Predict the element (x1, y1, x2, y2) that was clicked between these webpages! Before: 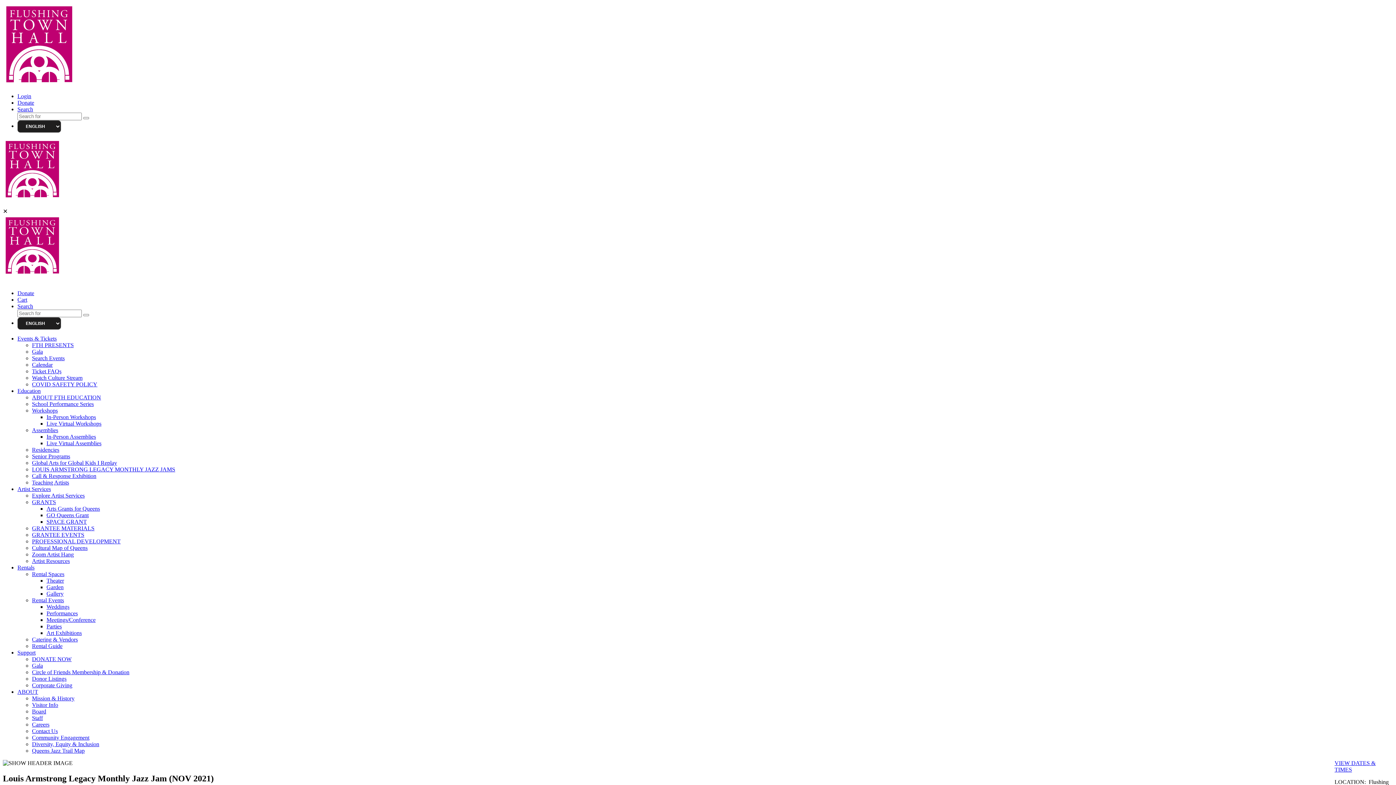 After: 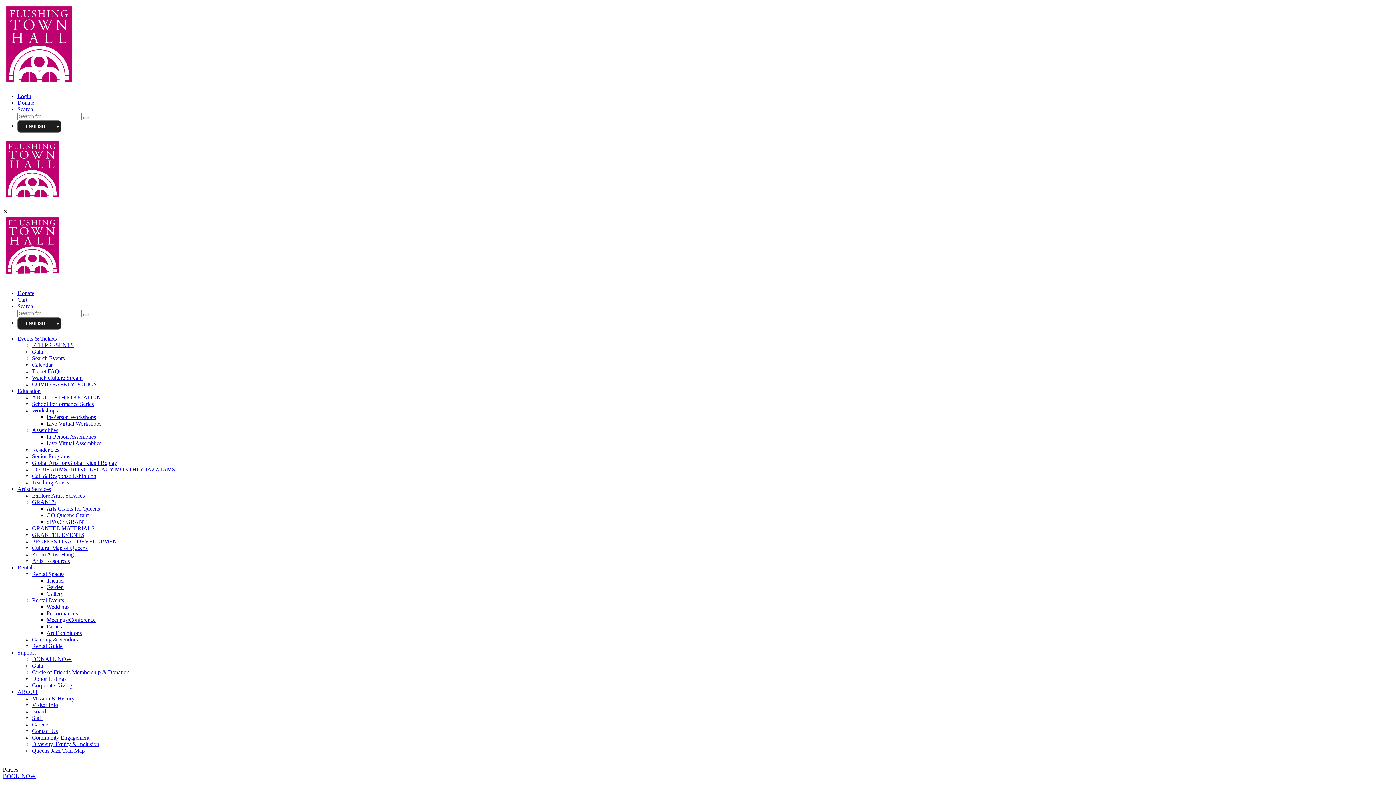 Action: bbox: (46, 623, 61, 629) label: Parties